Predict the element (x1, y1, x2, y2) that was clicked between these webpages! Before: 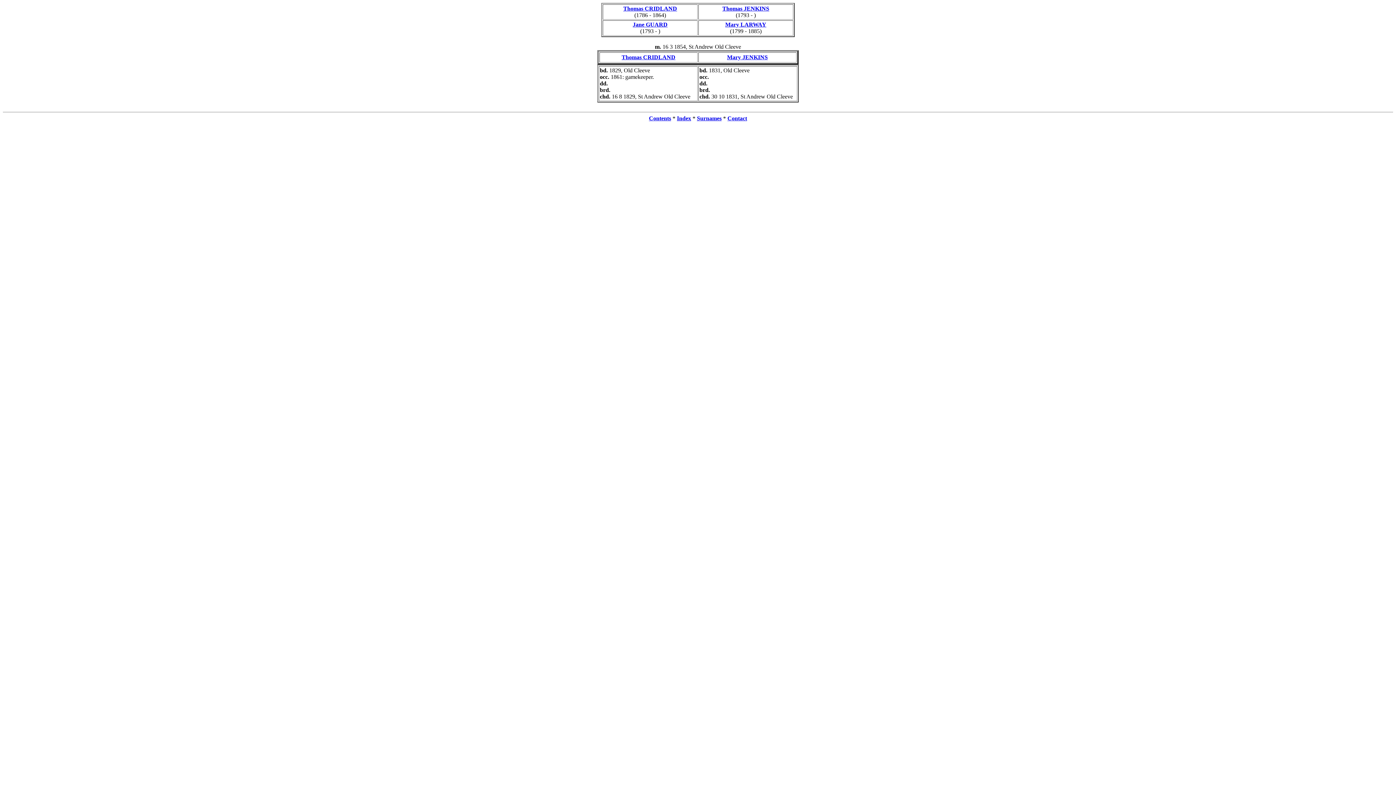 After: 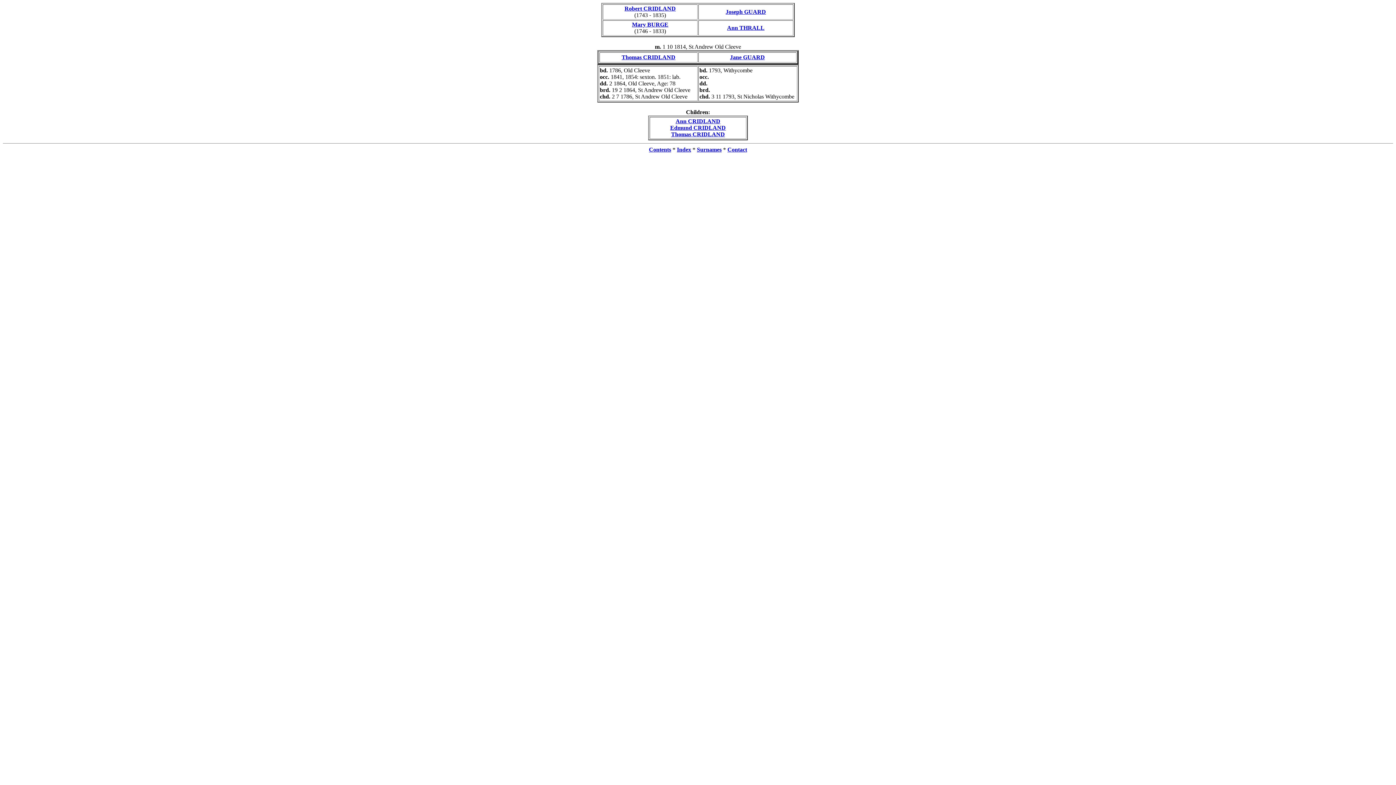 Action: bbox: (632, 21, 667, 27) label: Jane GUARD